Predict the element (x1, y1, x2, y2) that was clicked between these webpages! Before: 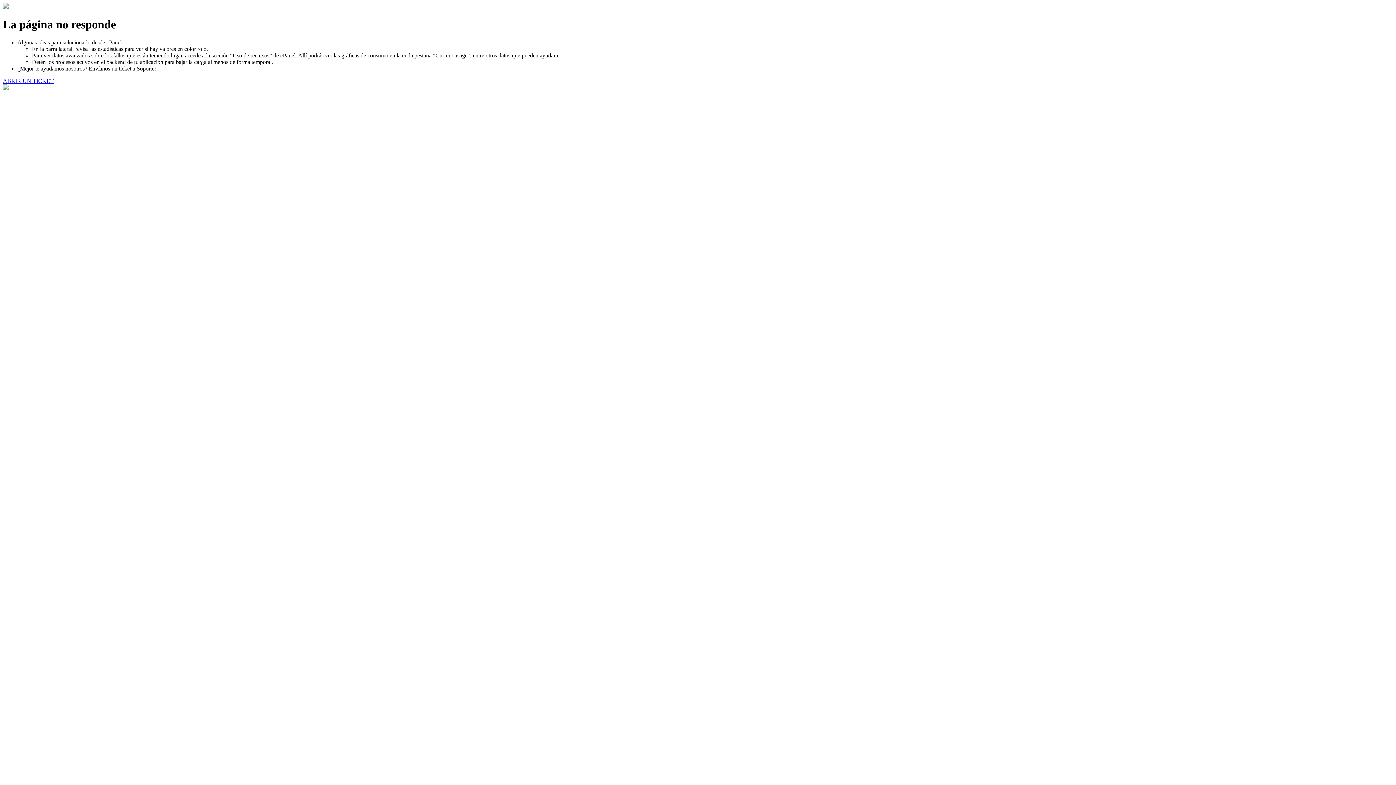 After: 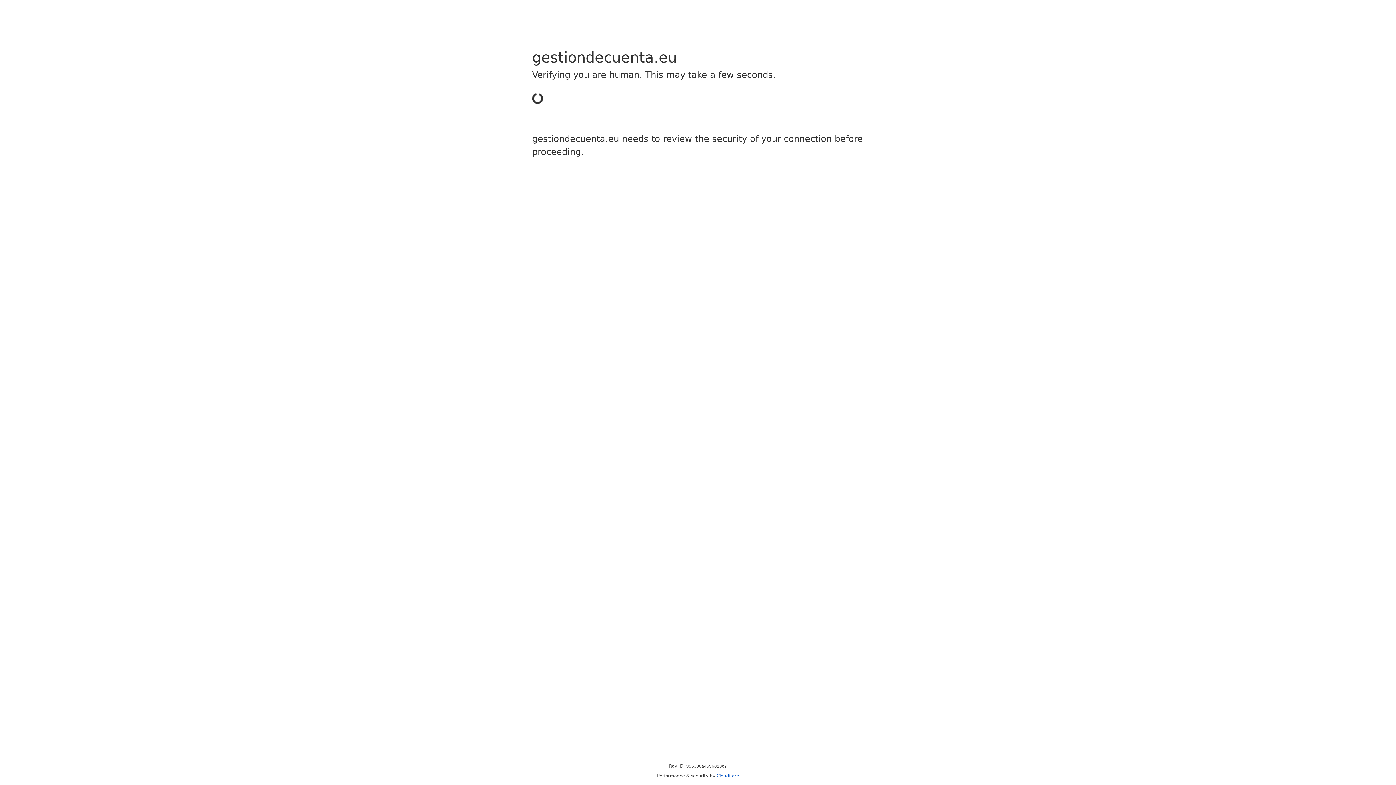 Action: label: ABRIR UN TICKET bbox: (2, 77, 53, 83)